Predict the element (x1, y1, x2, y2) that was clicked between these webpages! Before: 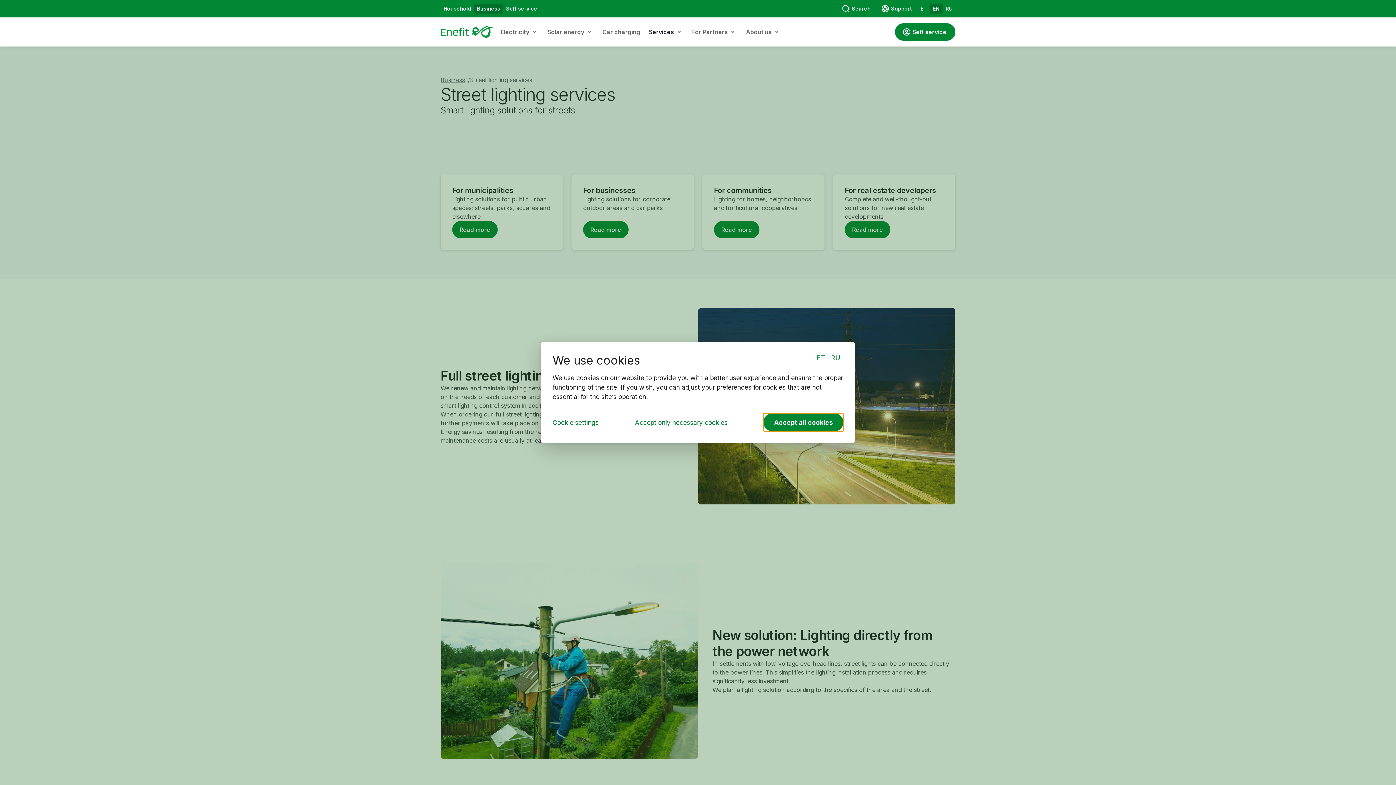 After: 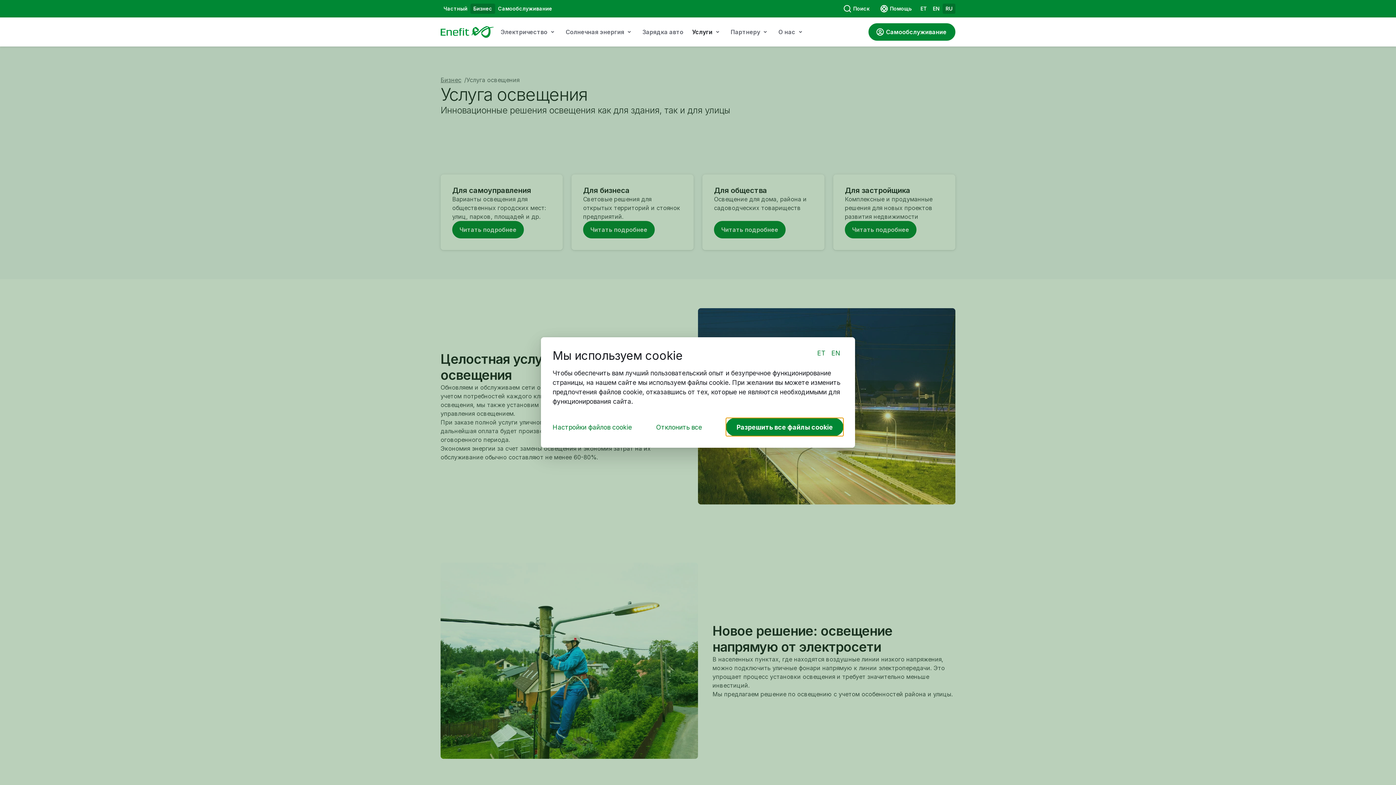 Action: bbox: (828, 351, 843, 364) label: switch to russian language